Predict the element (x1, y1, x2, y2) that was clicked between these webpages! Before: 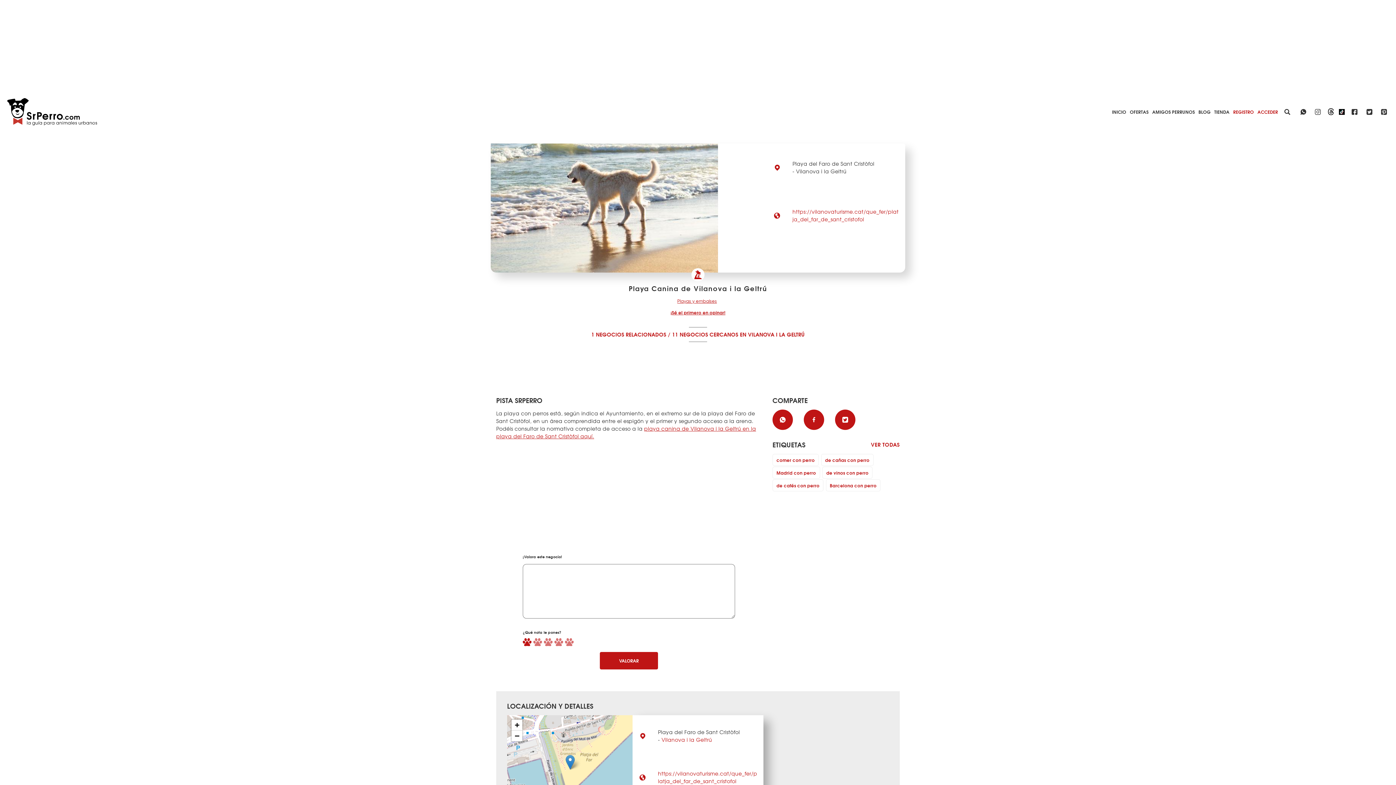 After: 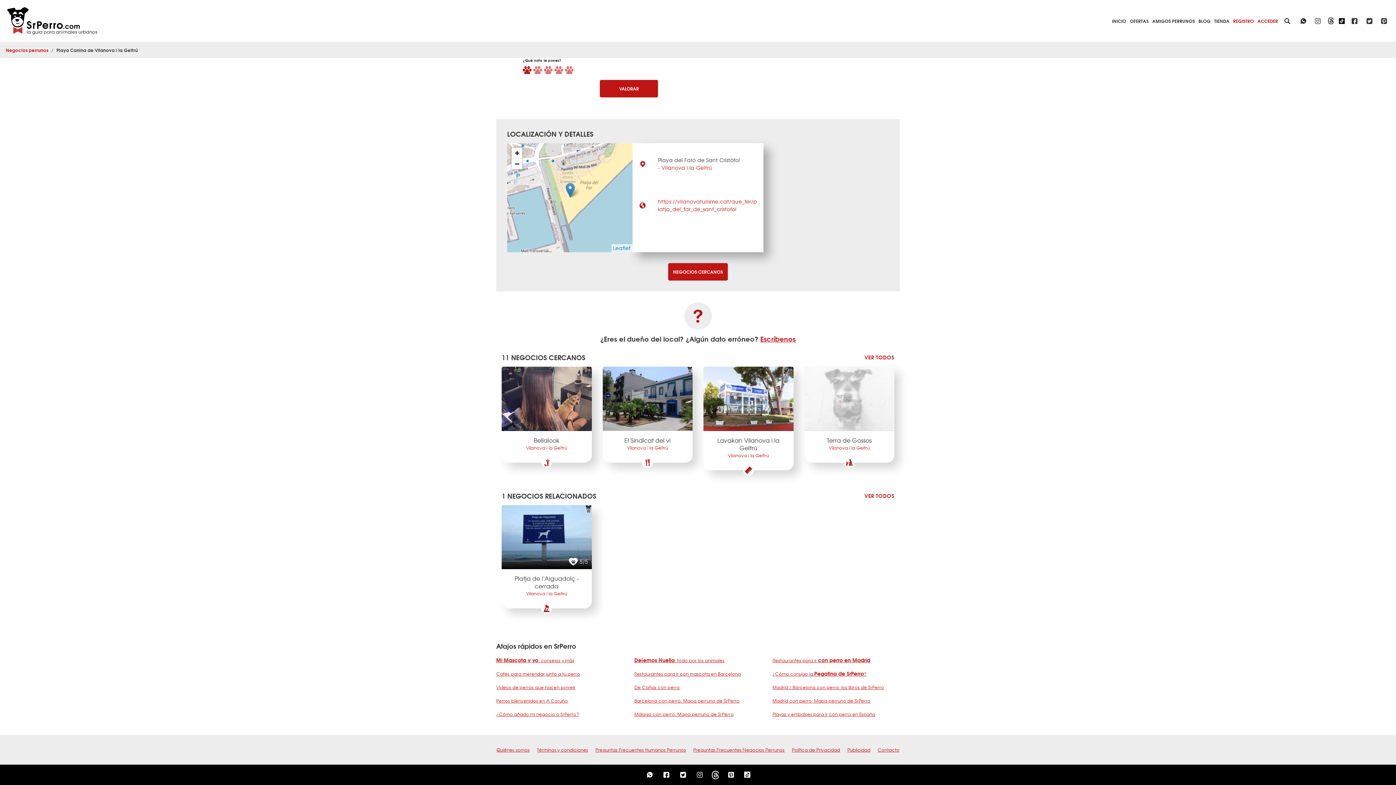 Action: bbox: (591, 330, 666, 338) label: 1 NEGOCIOS RELACIONADOS